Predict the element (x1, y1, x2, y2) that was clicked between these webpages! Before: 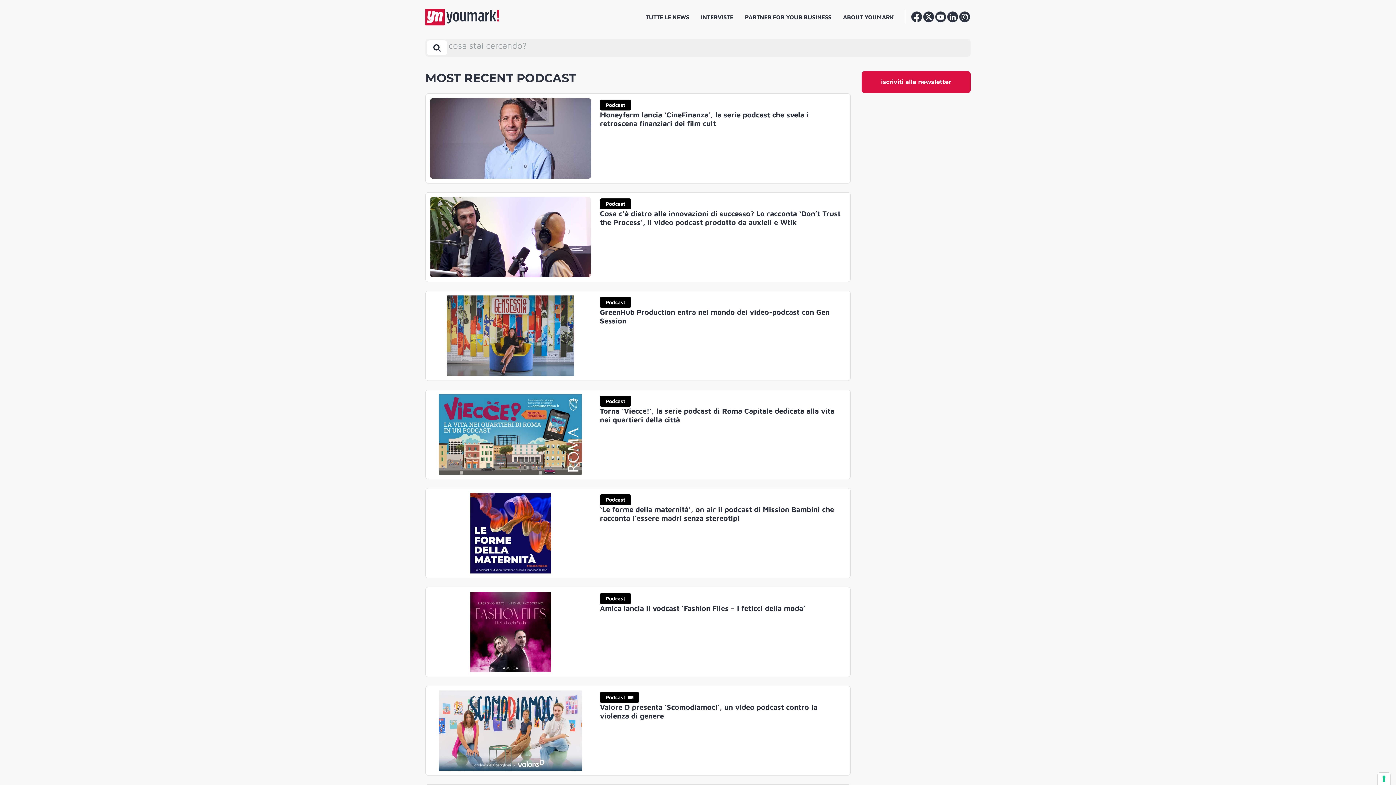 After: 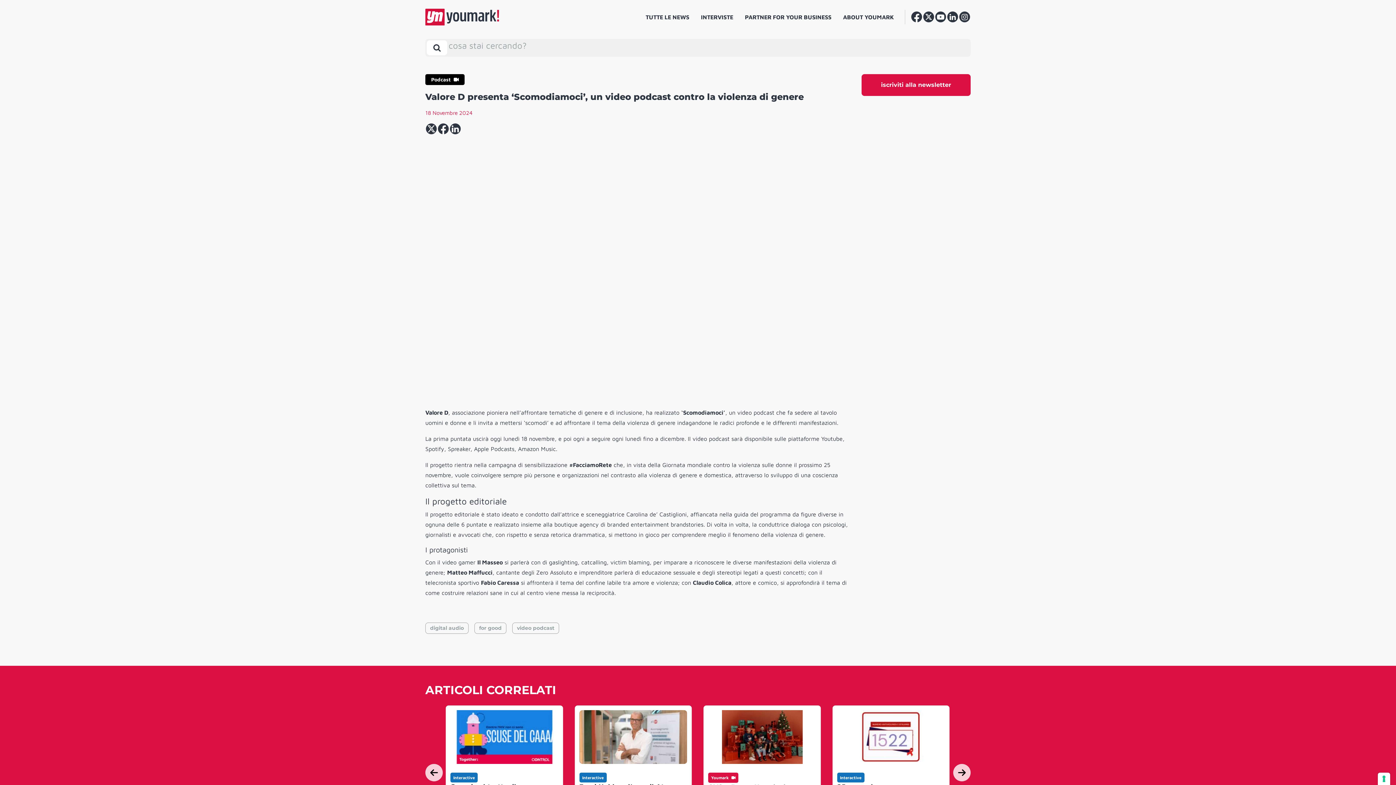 Action: label: Valore D presenta ‘Scomodiamoci’, un video podcast contro la violenza di genere bbox: (600, 703, 846, 720)